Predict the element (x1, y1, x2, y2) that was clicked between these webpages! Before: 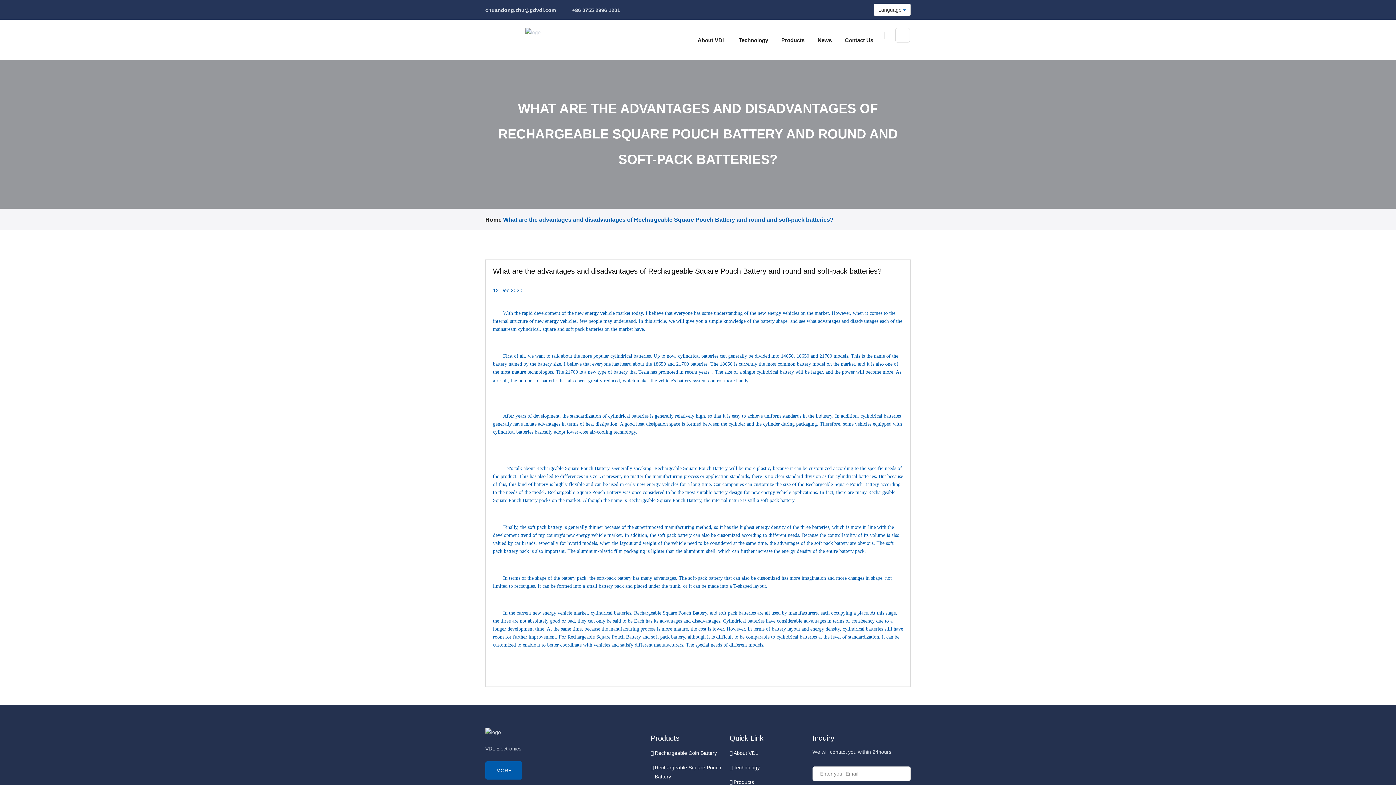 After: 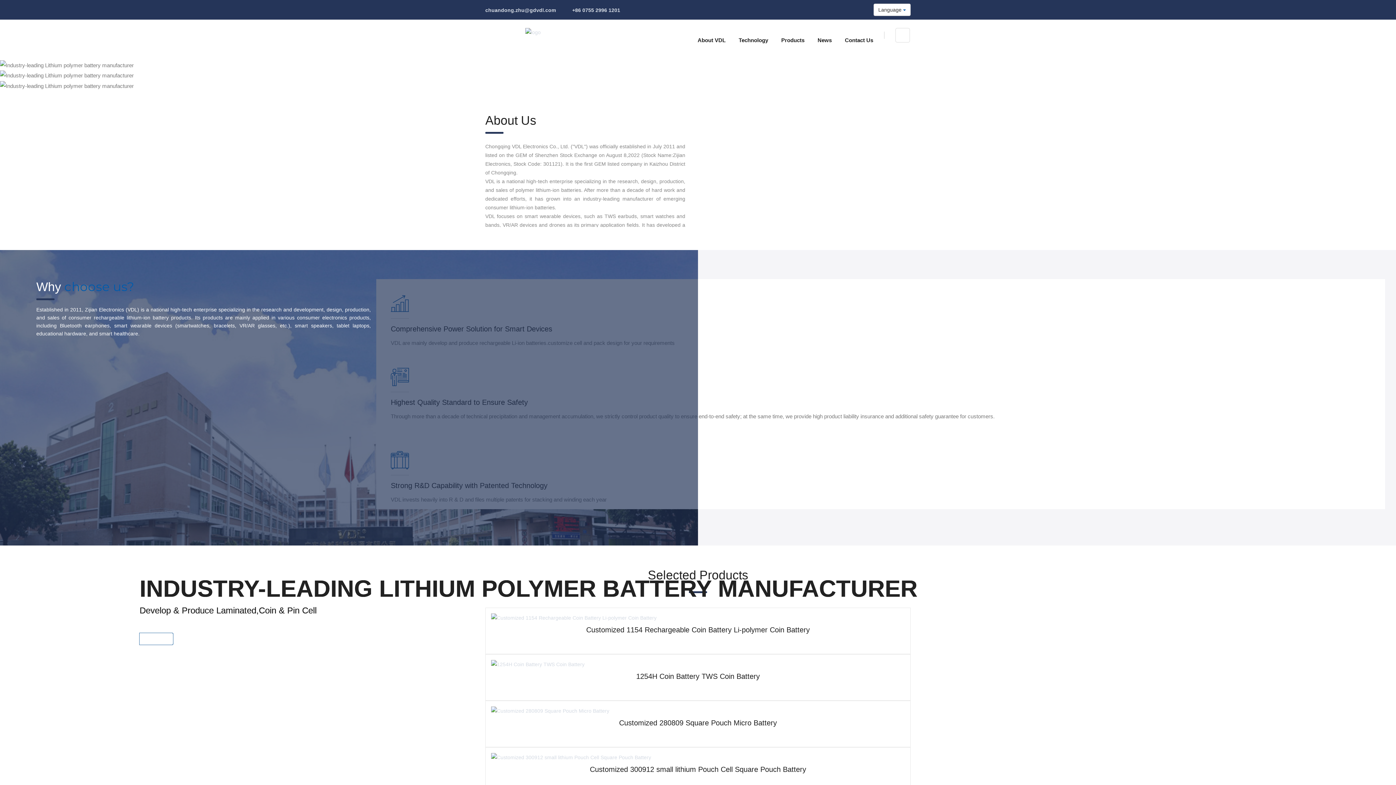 Action: bbox: (485, 728, 620, 737)